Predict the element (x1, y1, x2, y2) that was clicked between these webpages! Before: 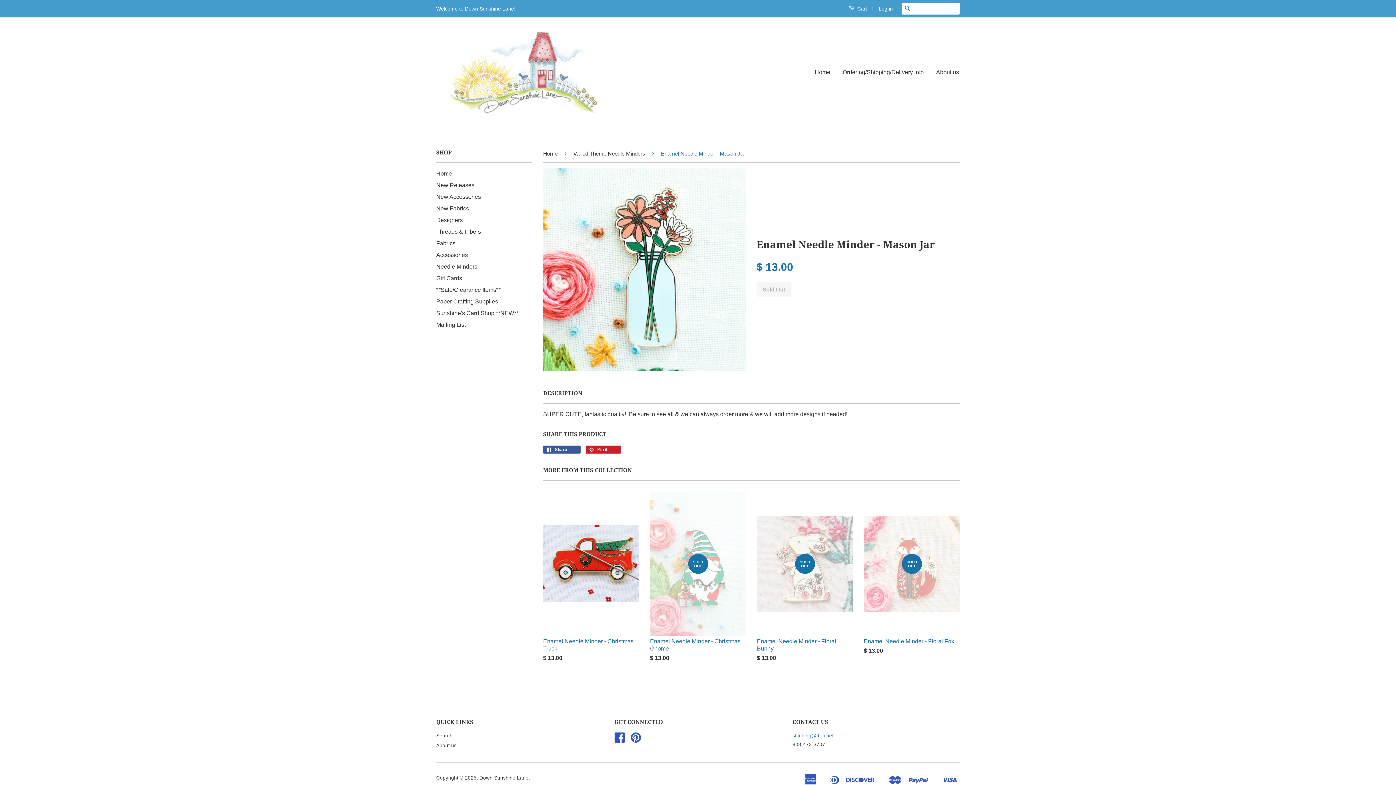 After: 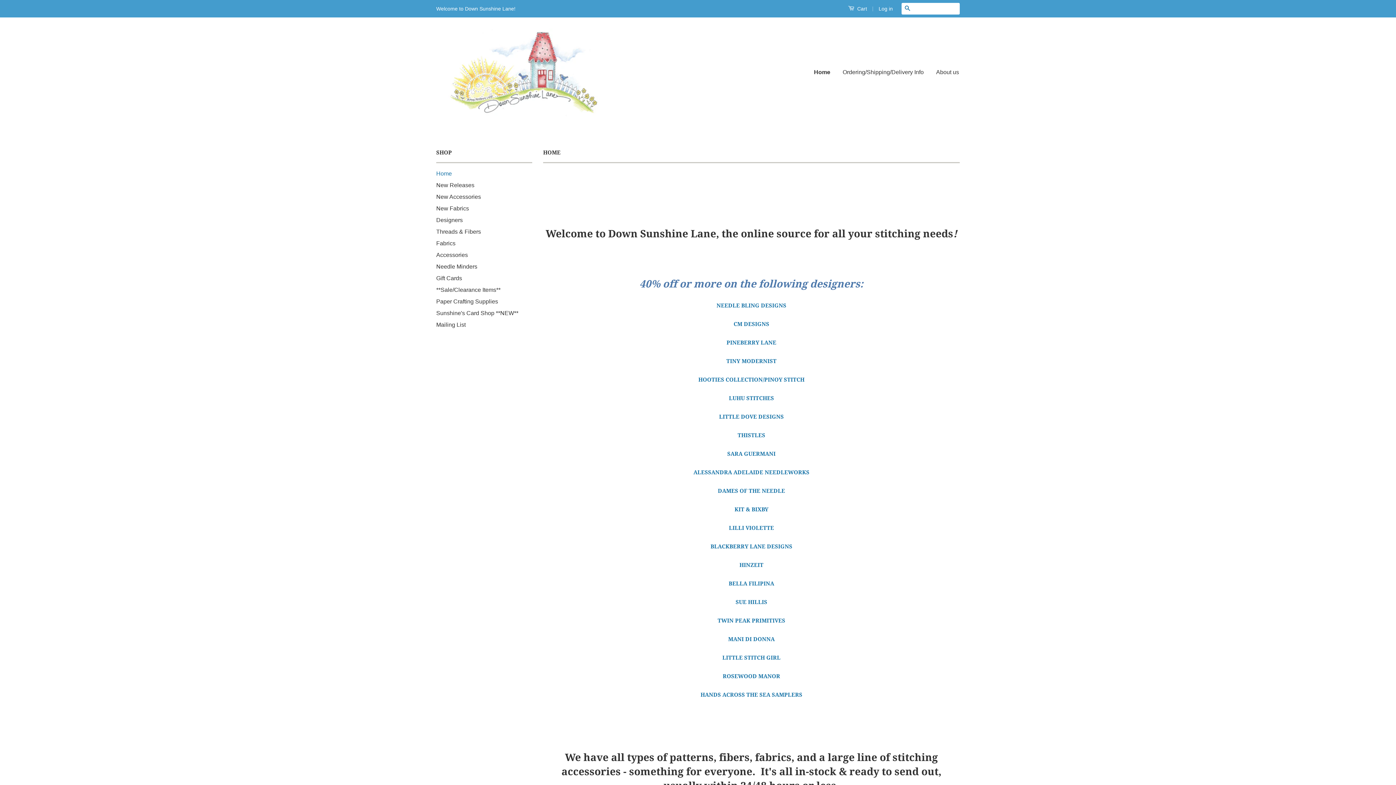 Action: label: Home bbox: (436, 170, 452, 176)